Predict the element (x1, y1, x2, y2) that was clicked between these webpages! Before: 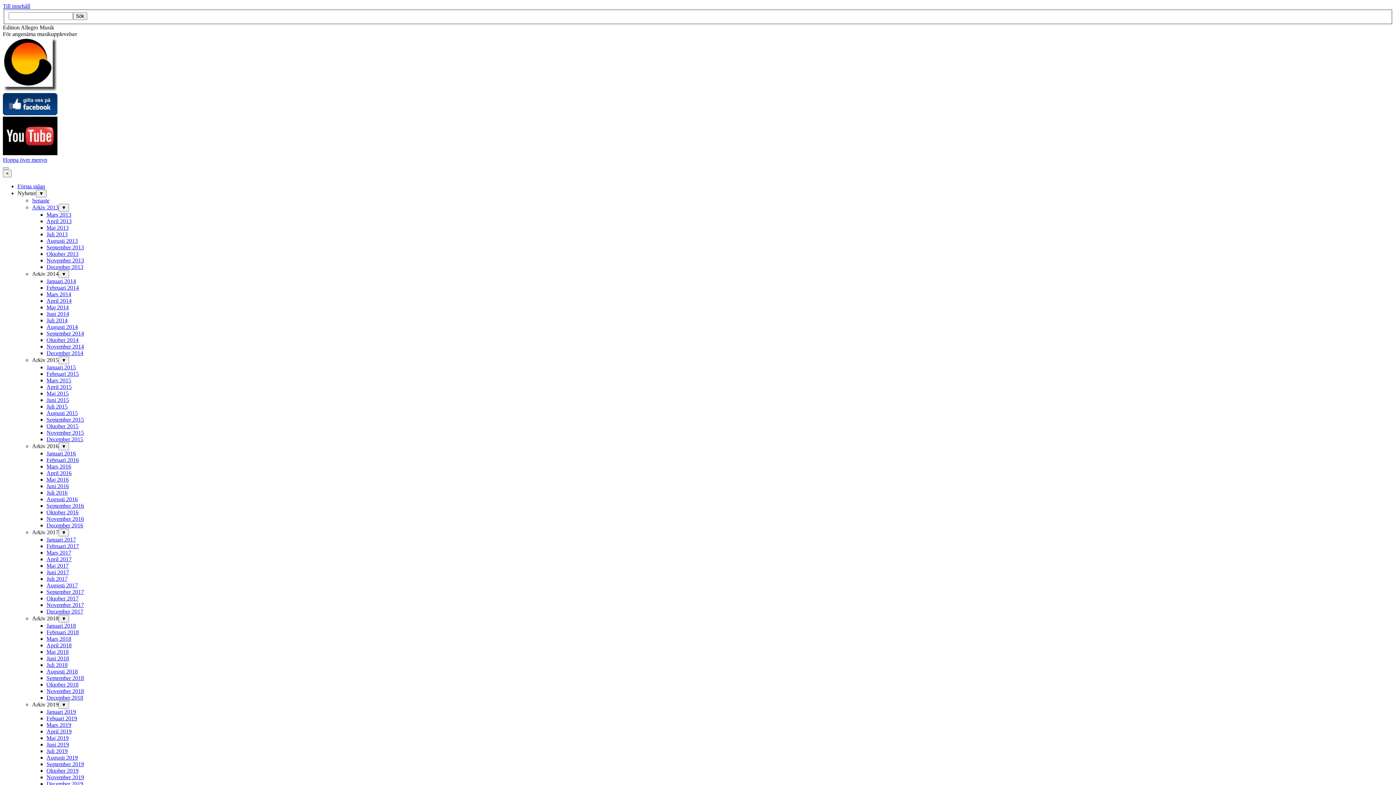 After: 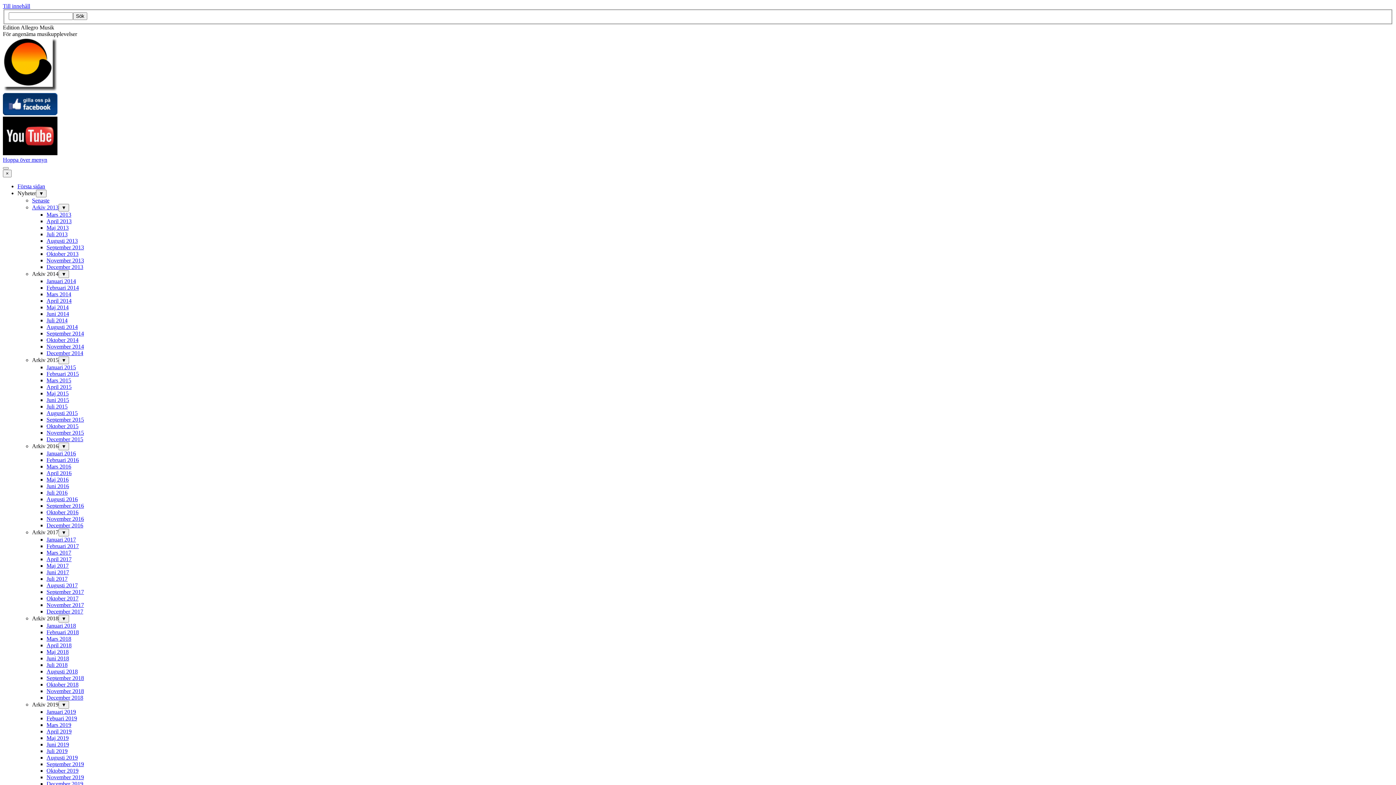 Action: bbox: (46, 662, 67, 668) label: Juli 2018